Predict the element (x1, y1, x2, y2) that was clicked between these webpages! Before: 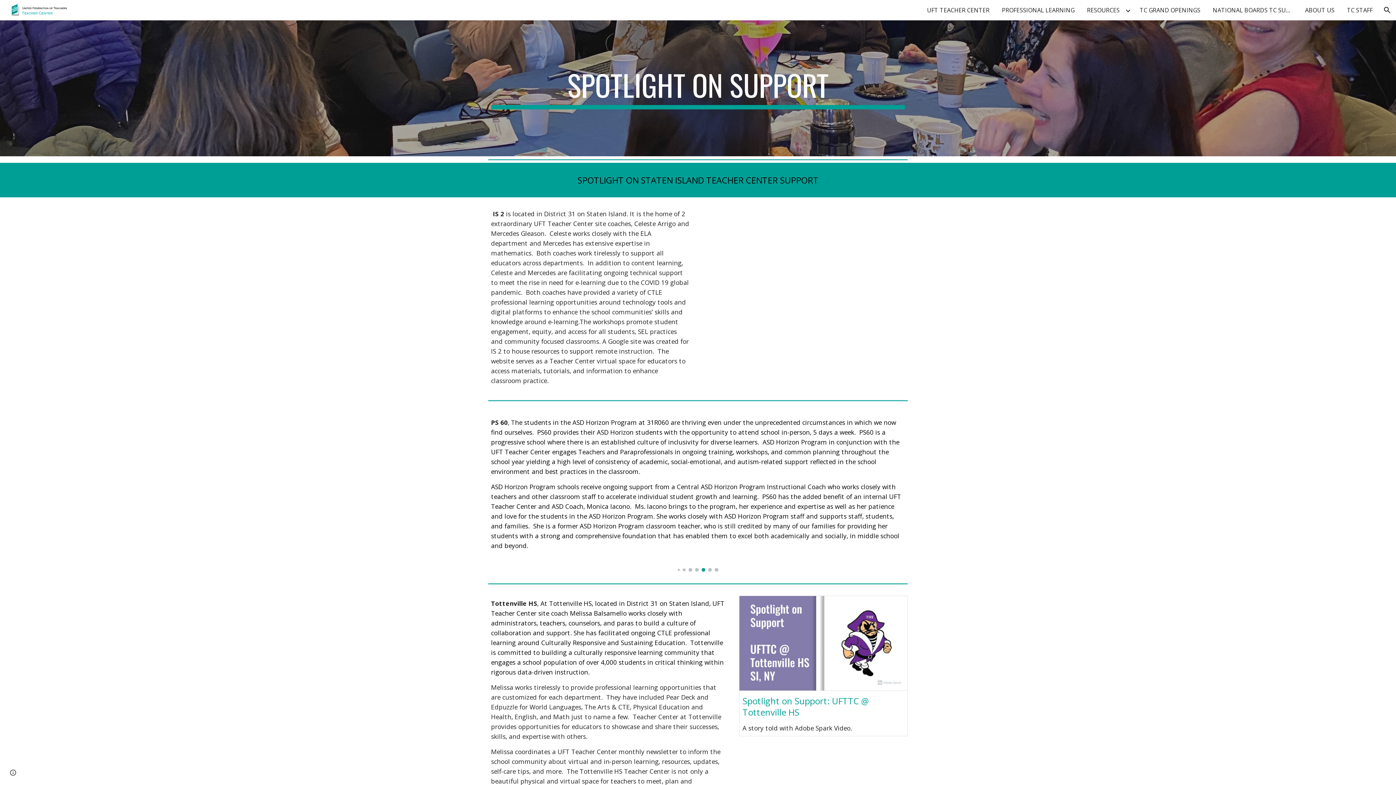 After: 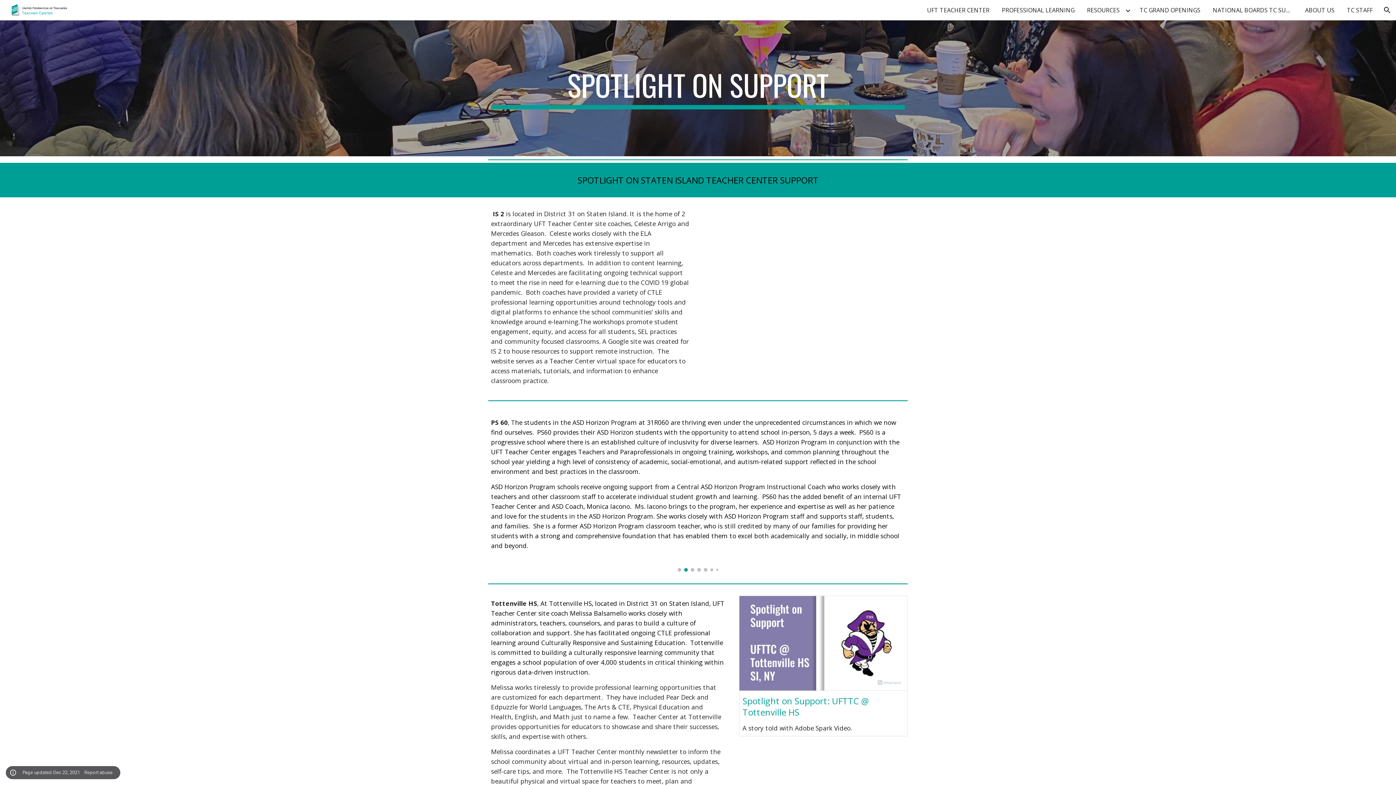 Action: label: Site actions bbox: (8, 768, 18, 778)